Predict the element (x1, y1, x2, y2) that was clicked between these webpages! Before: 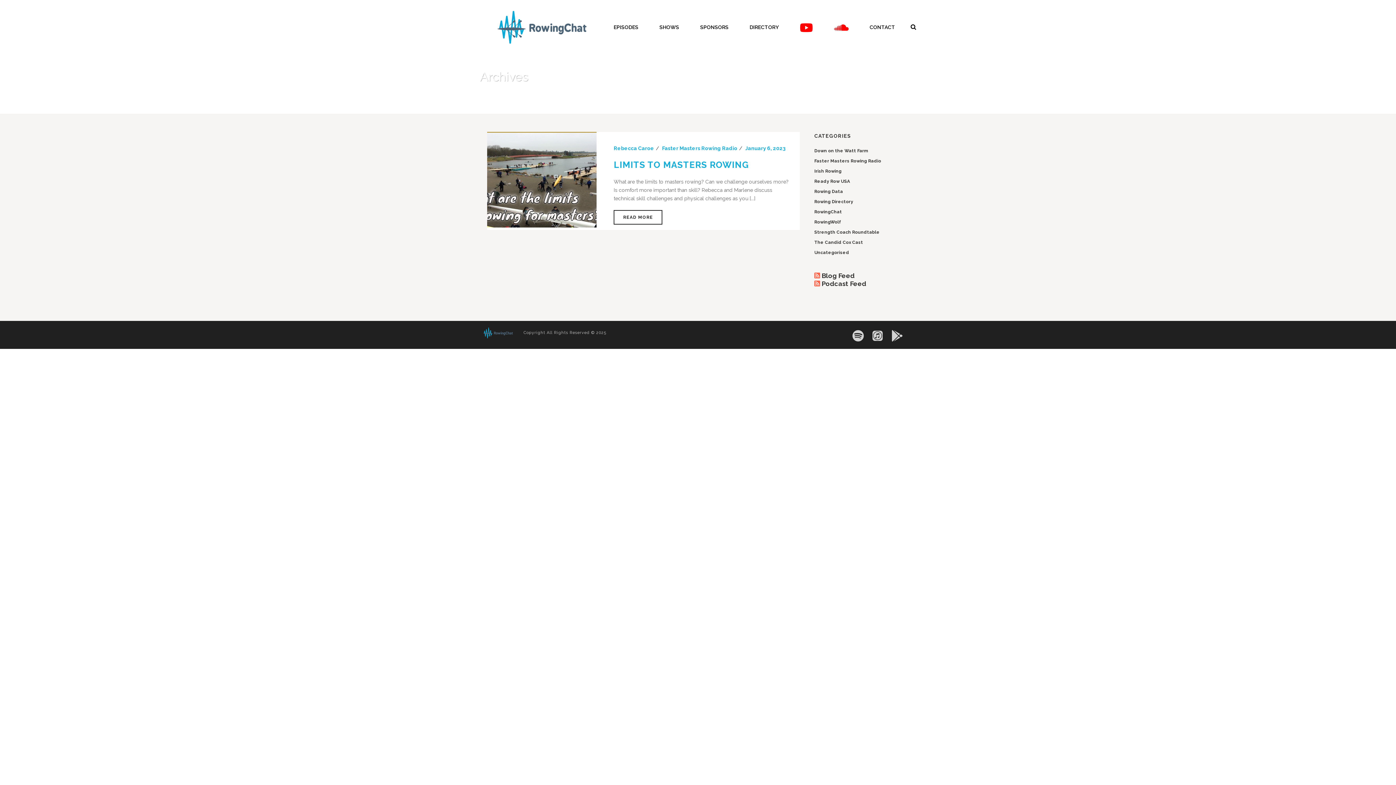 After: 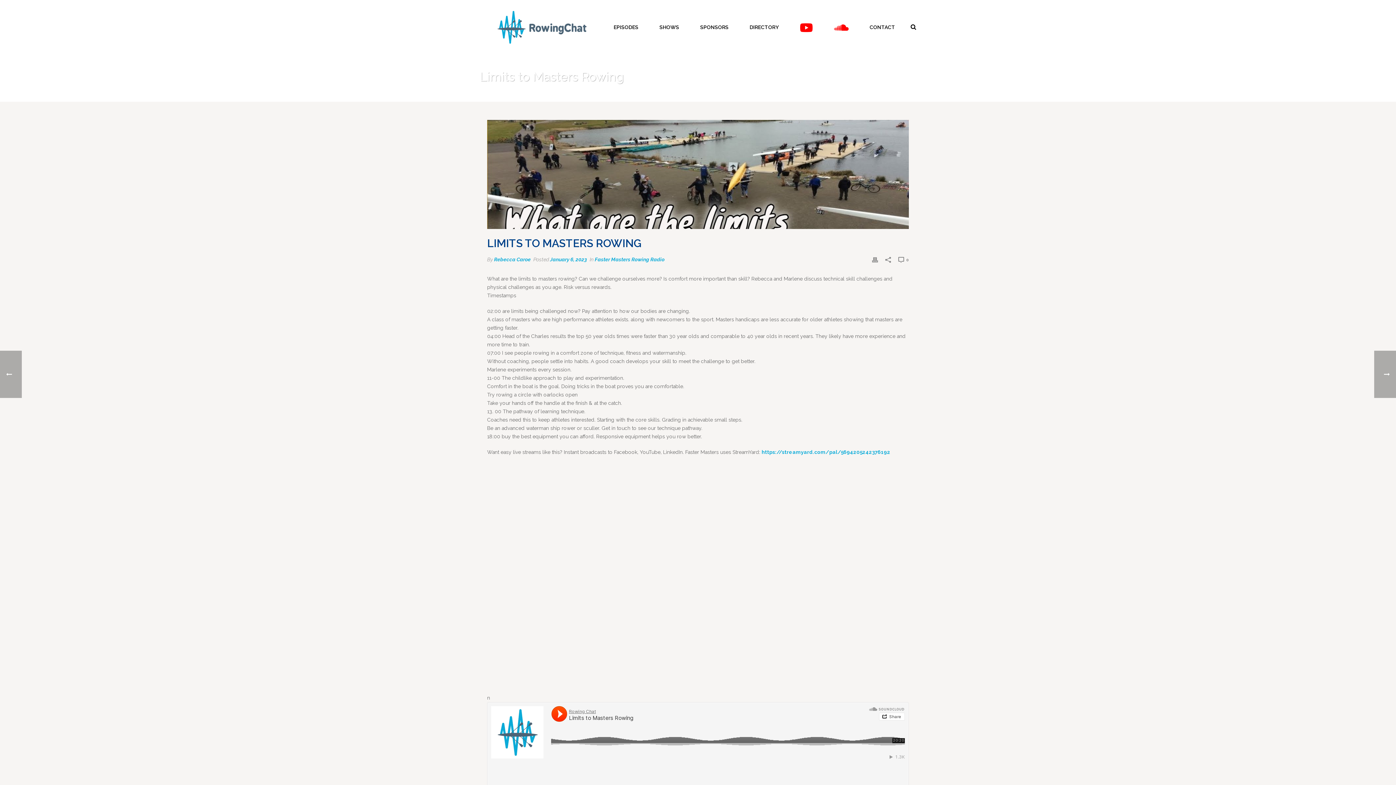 Action: bbox: (487, 176, 596, 182)